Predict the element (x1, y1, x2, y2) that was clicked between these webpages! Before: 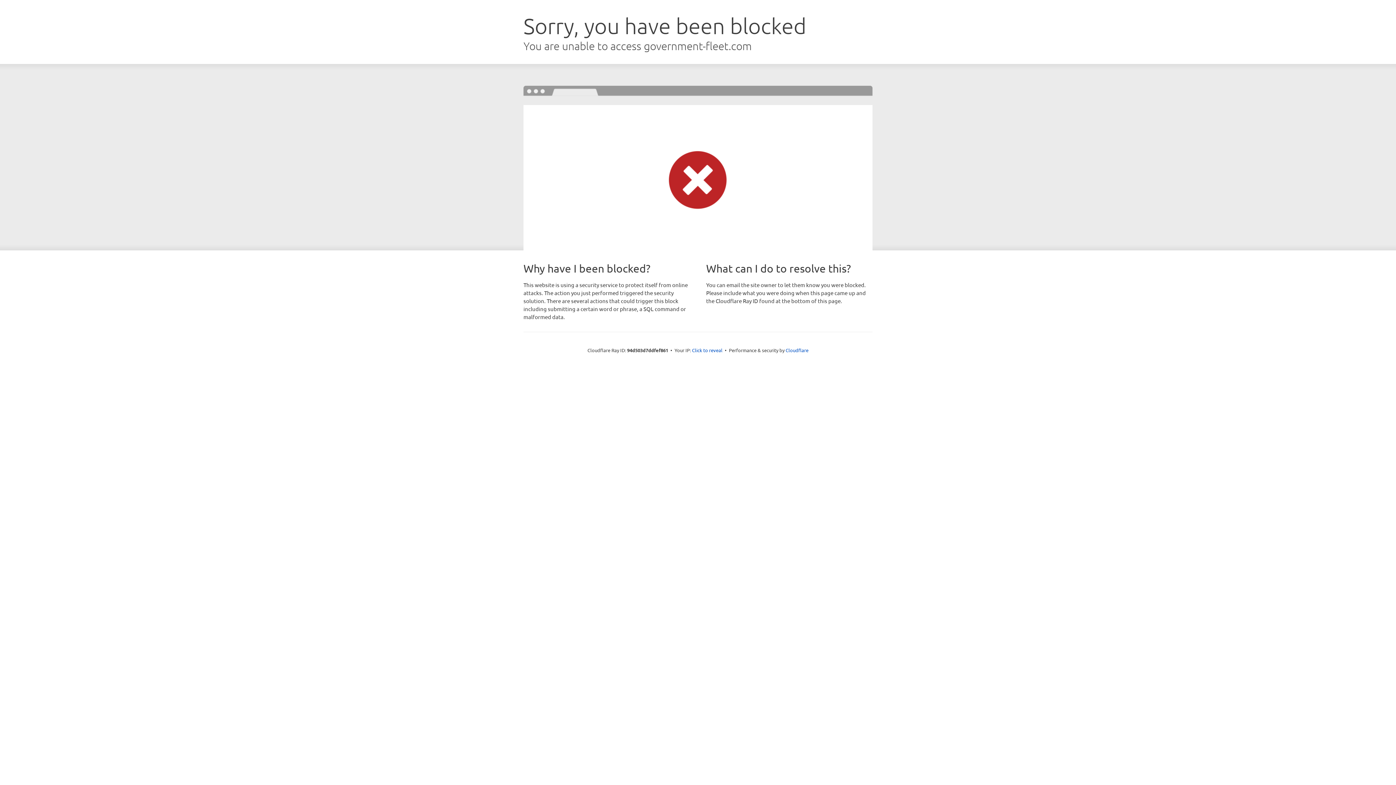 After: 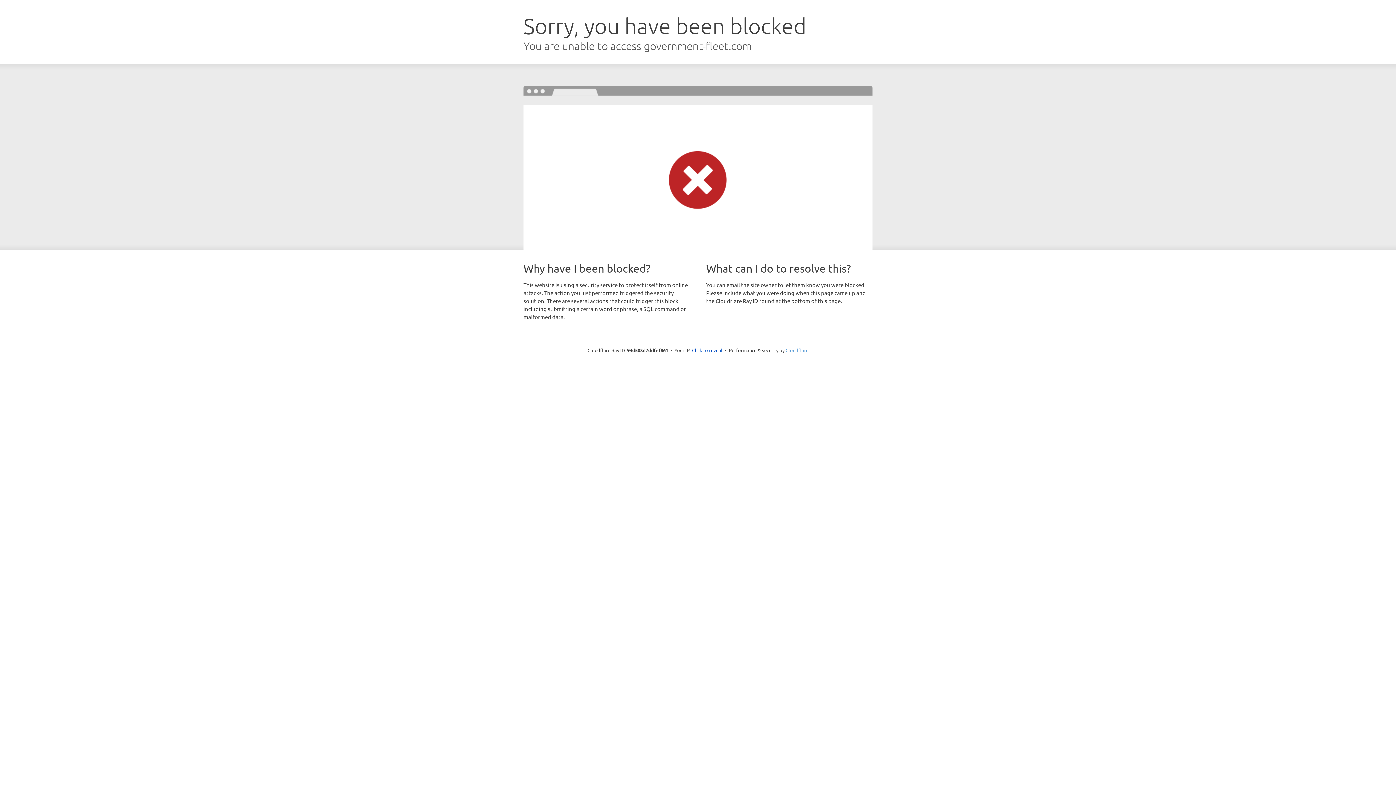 Action: bbox: (785, 347, 808, 353) label: Cloudflare